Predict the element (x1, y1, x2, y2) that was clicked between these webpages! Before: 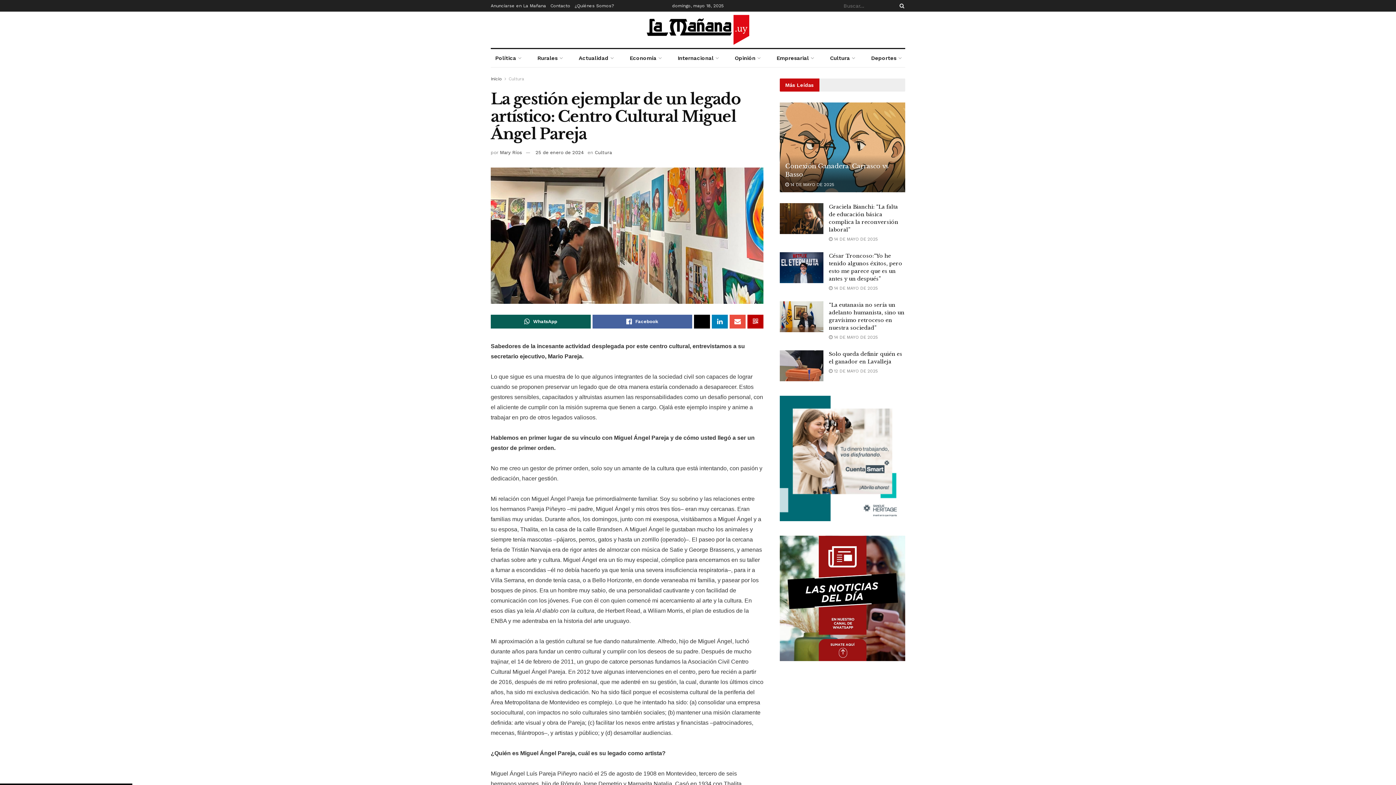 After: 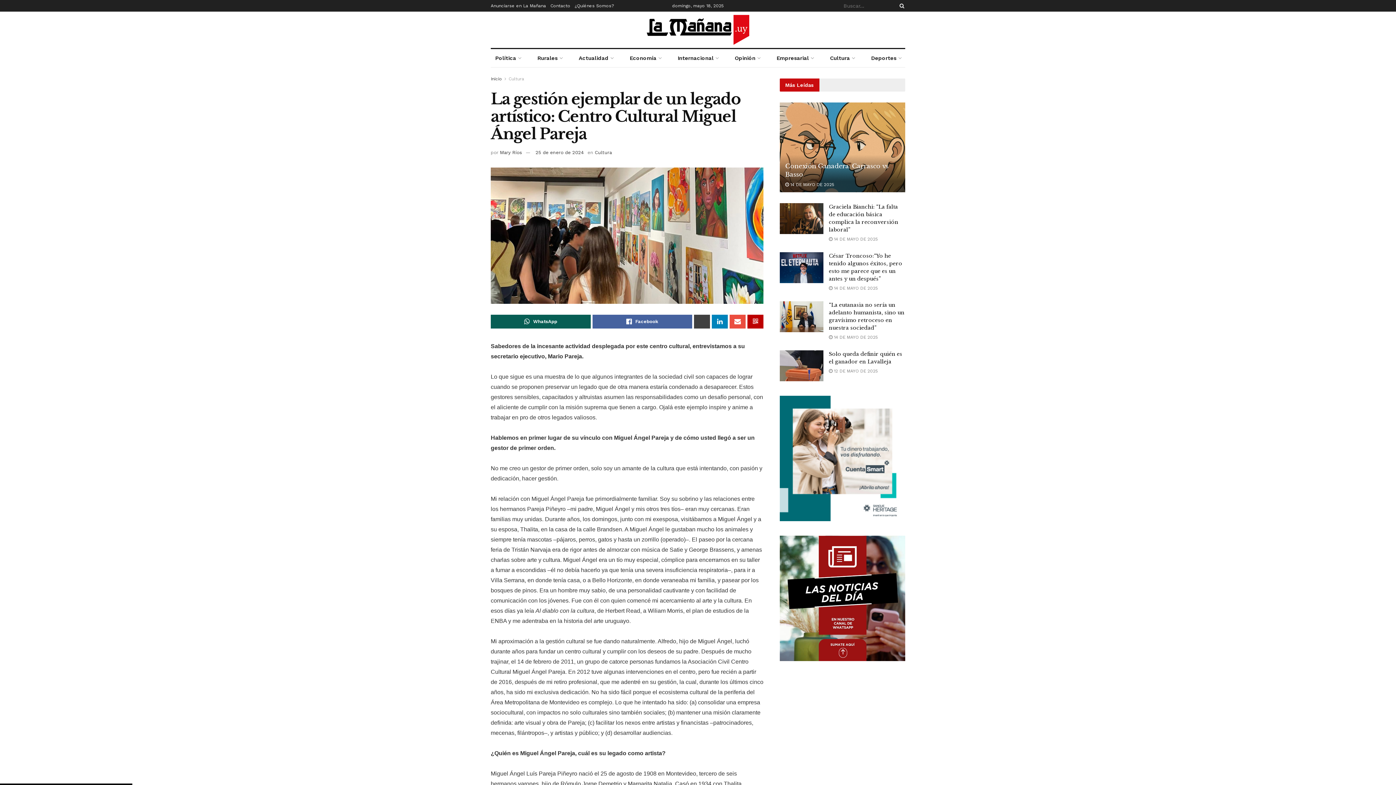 Action: bbox: (694, 314, 710, 328)